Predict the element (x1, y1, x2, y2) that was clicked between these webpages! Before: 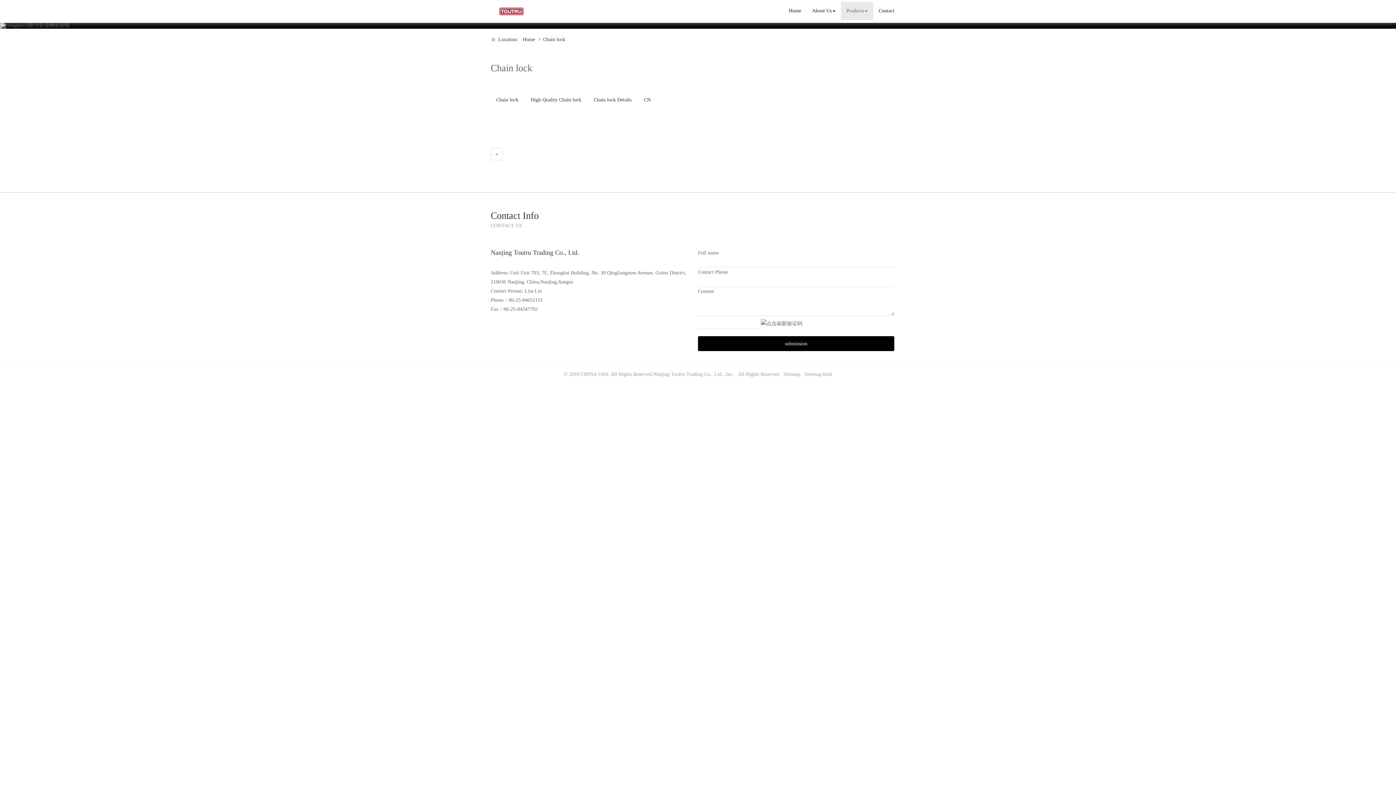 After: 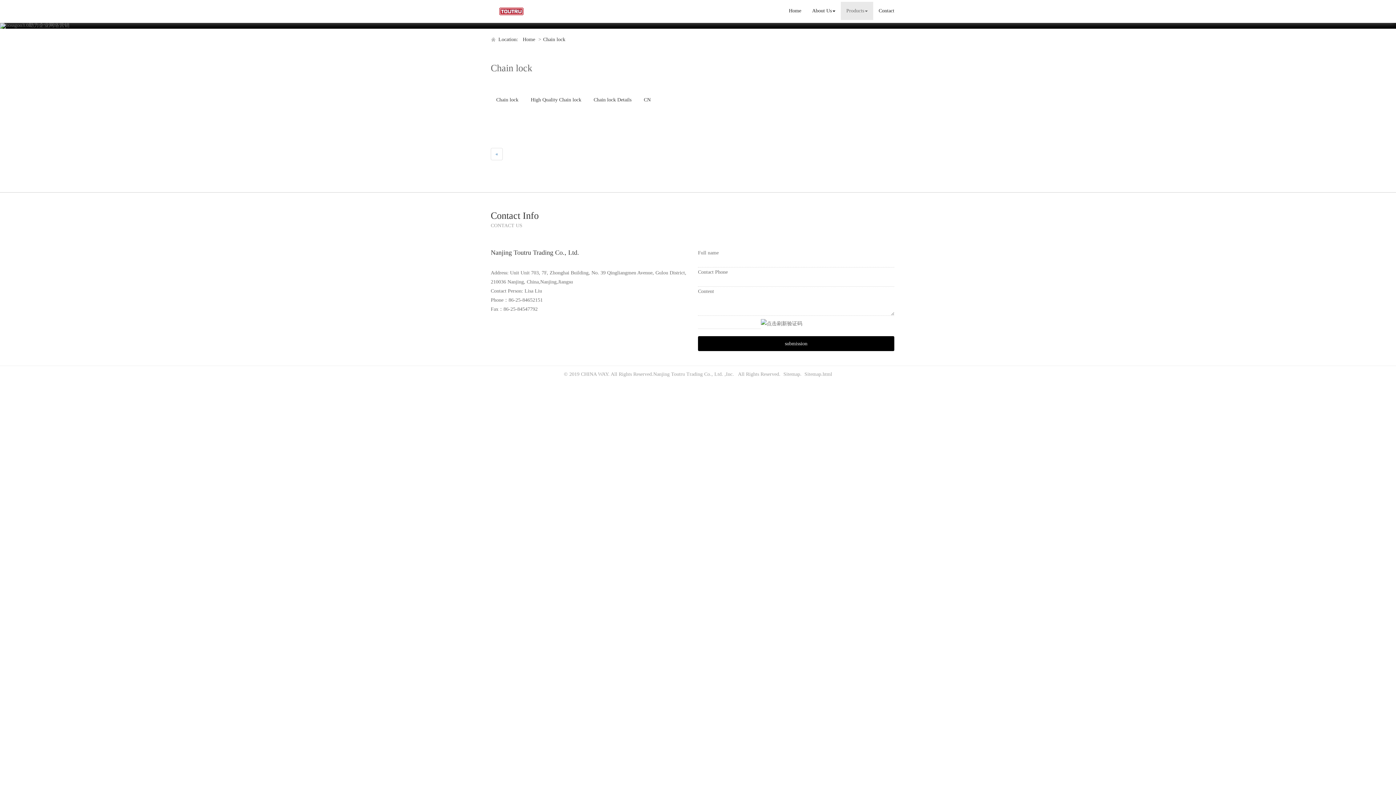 Action: bbox: (490, 148, 502, 160) label: «